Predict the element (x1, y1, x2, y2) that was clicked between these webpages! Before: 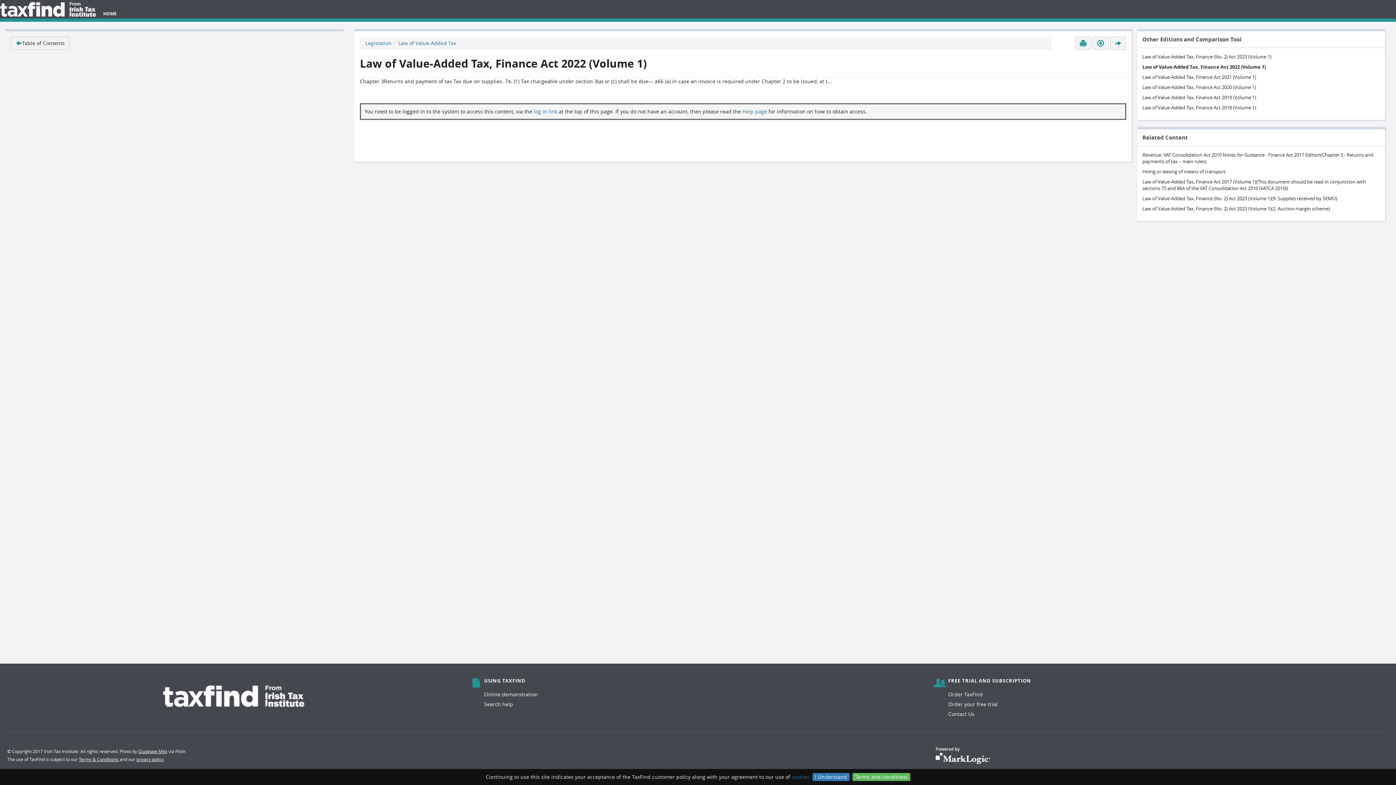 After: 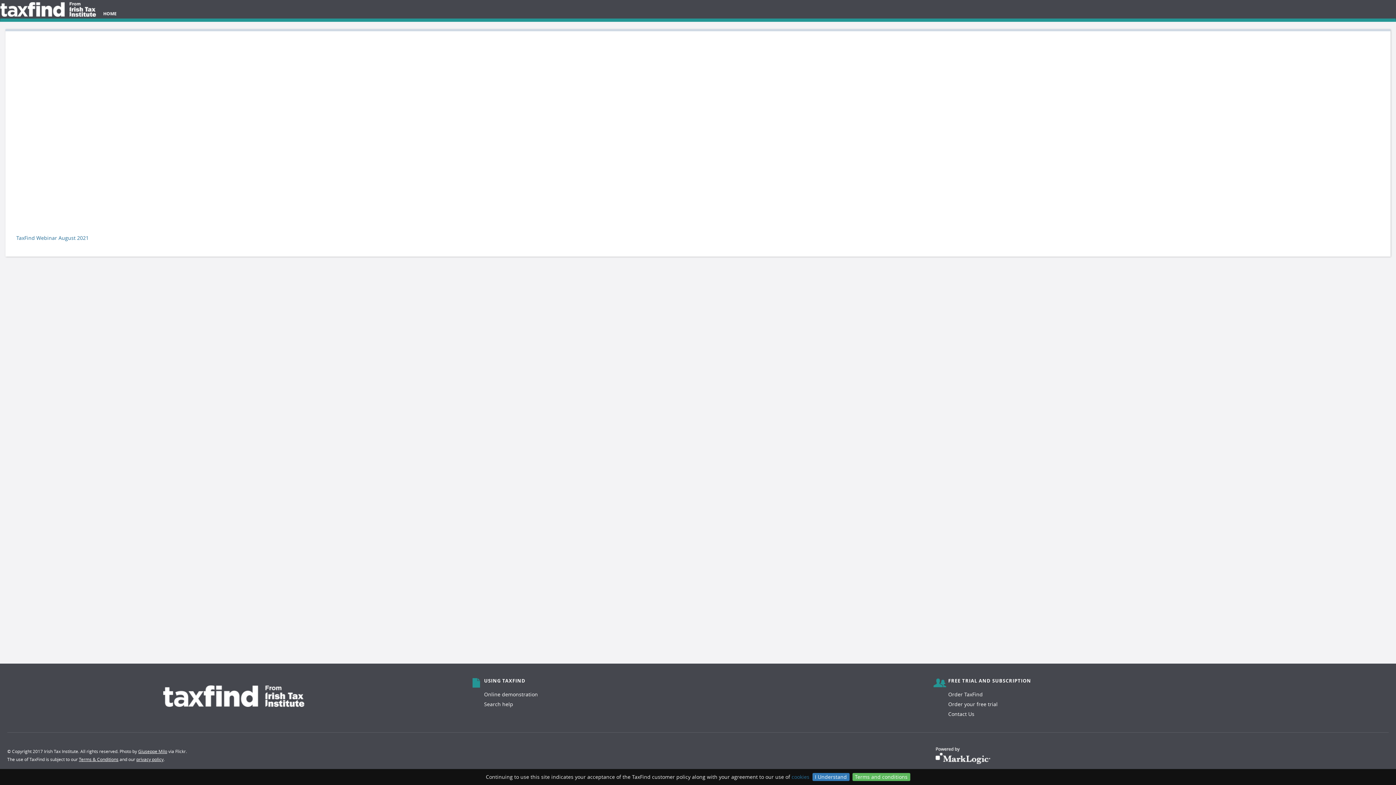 Action: bbox: (484, 691, 538, 698) label: Online demonstration